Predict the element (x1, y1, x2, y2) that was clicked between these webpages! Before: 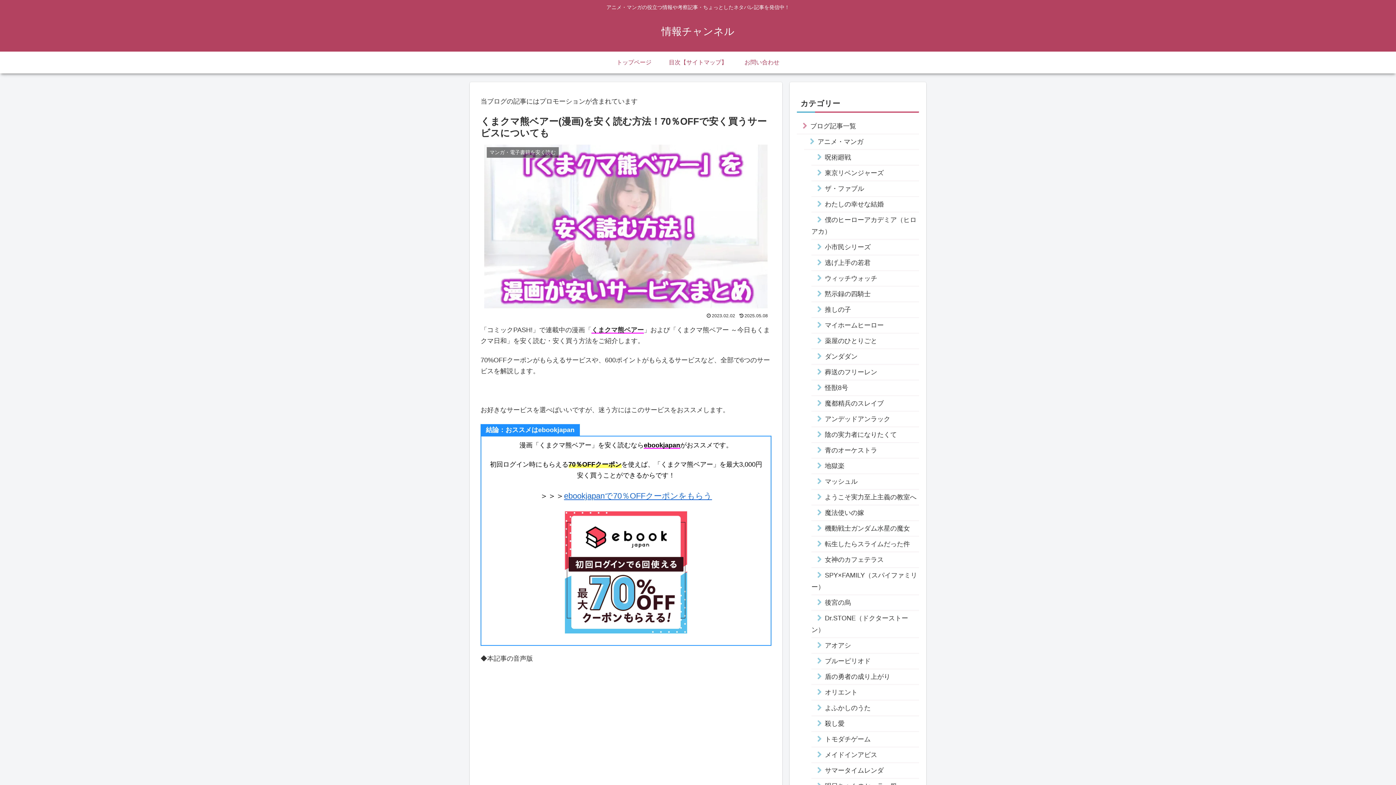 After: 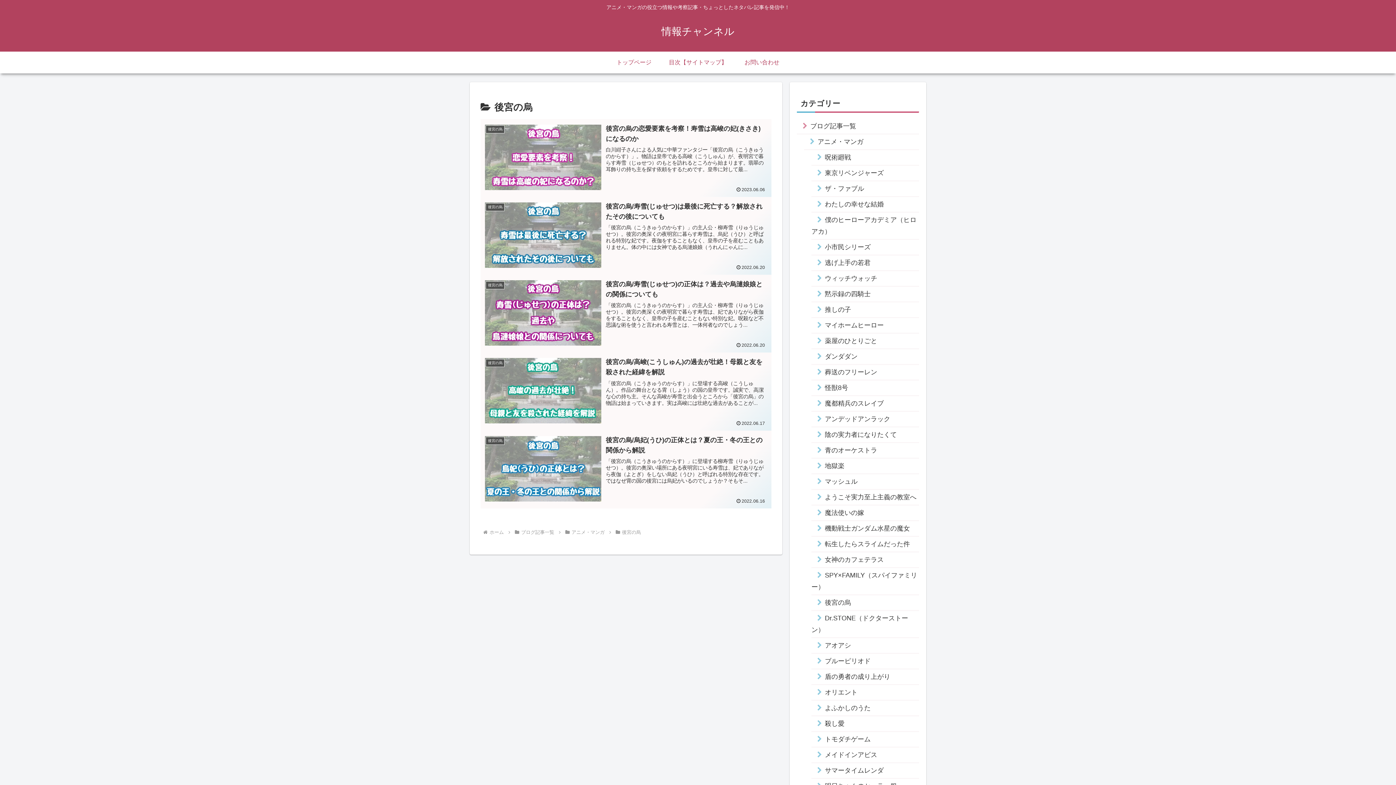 Action: bbox: (811, 595, 919, 610) label: 後宮の烏